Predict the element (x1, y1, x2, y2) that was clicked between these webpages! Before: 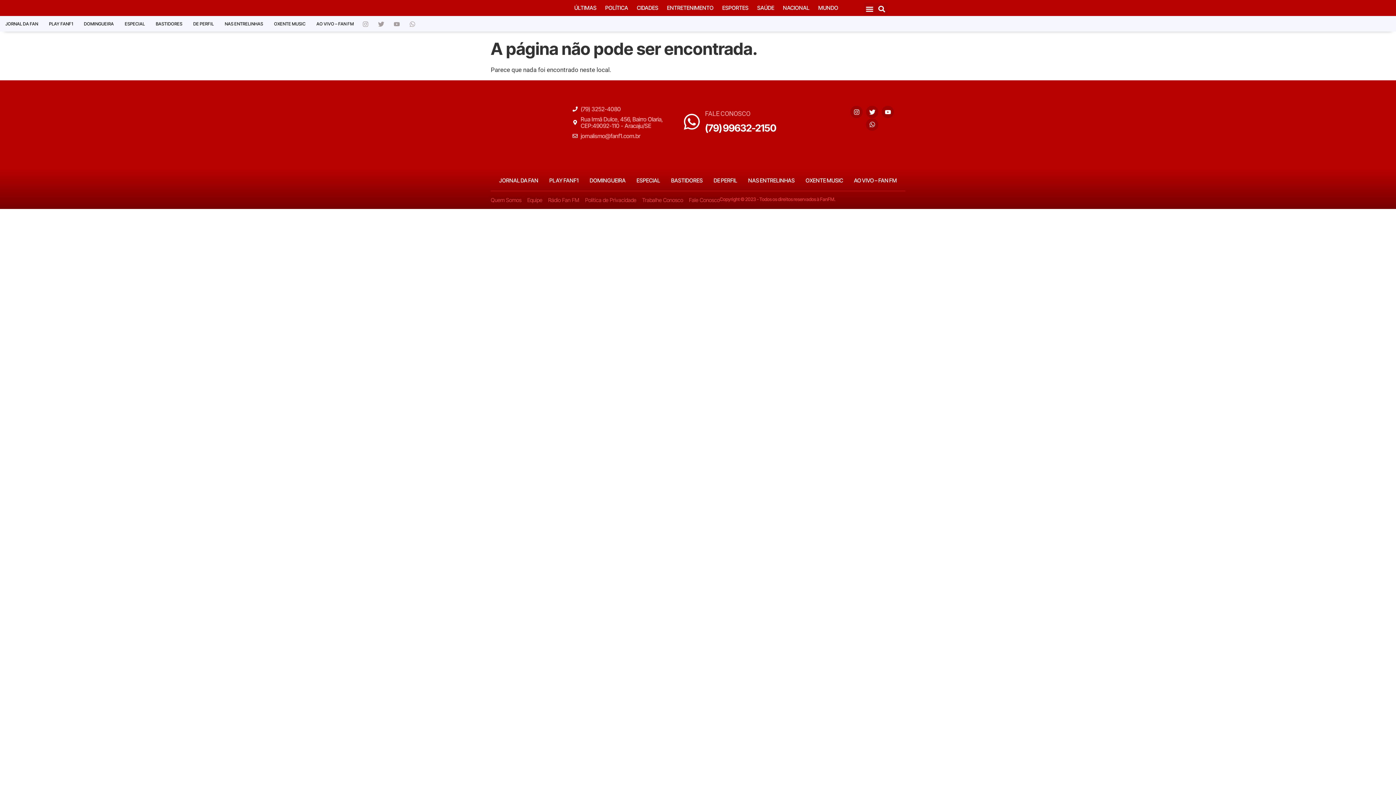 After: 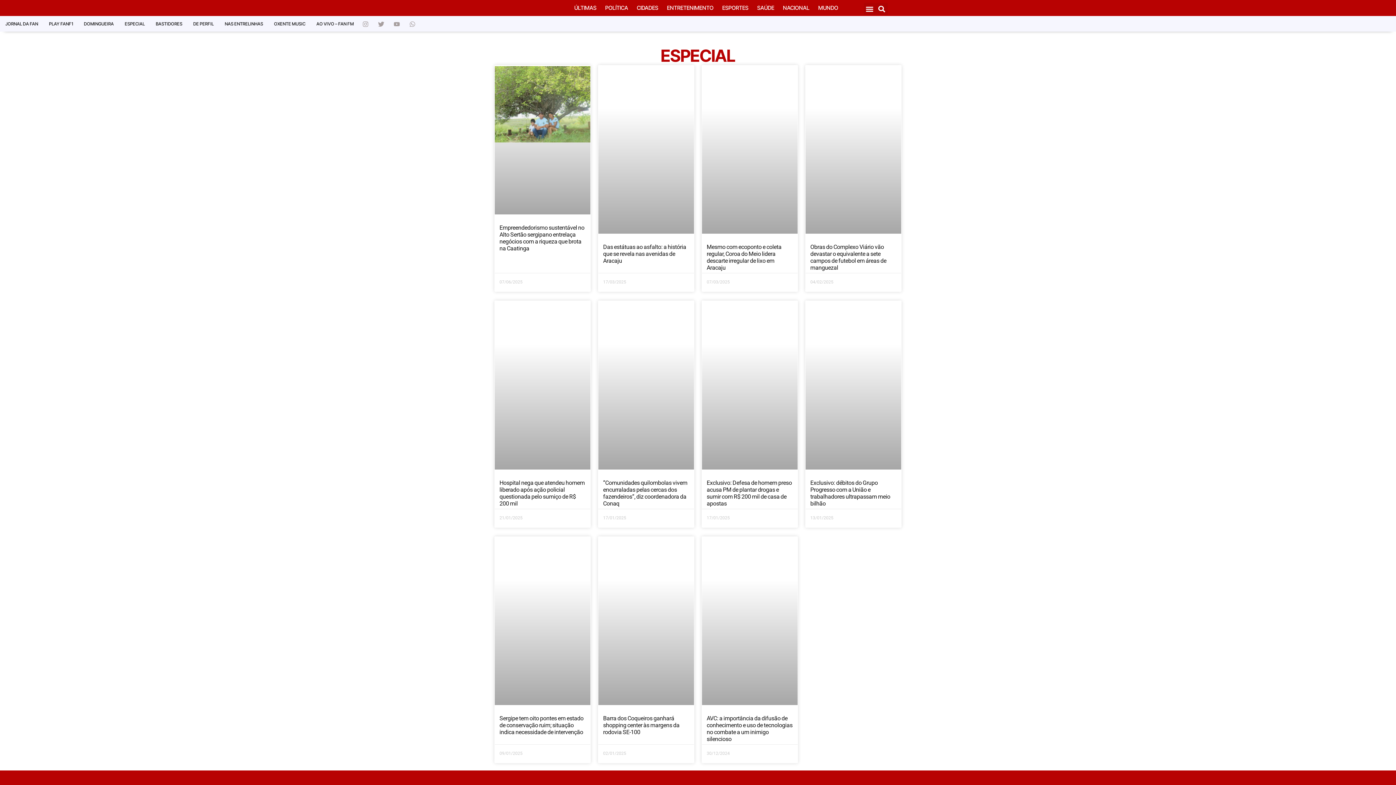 Action: label: ESPECIAL bbox: (631, 172, 665, 188)